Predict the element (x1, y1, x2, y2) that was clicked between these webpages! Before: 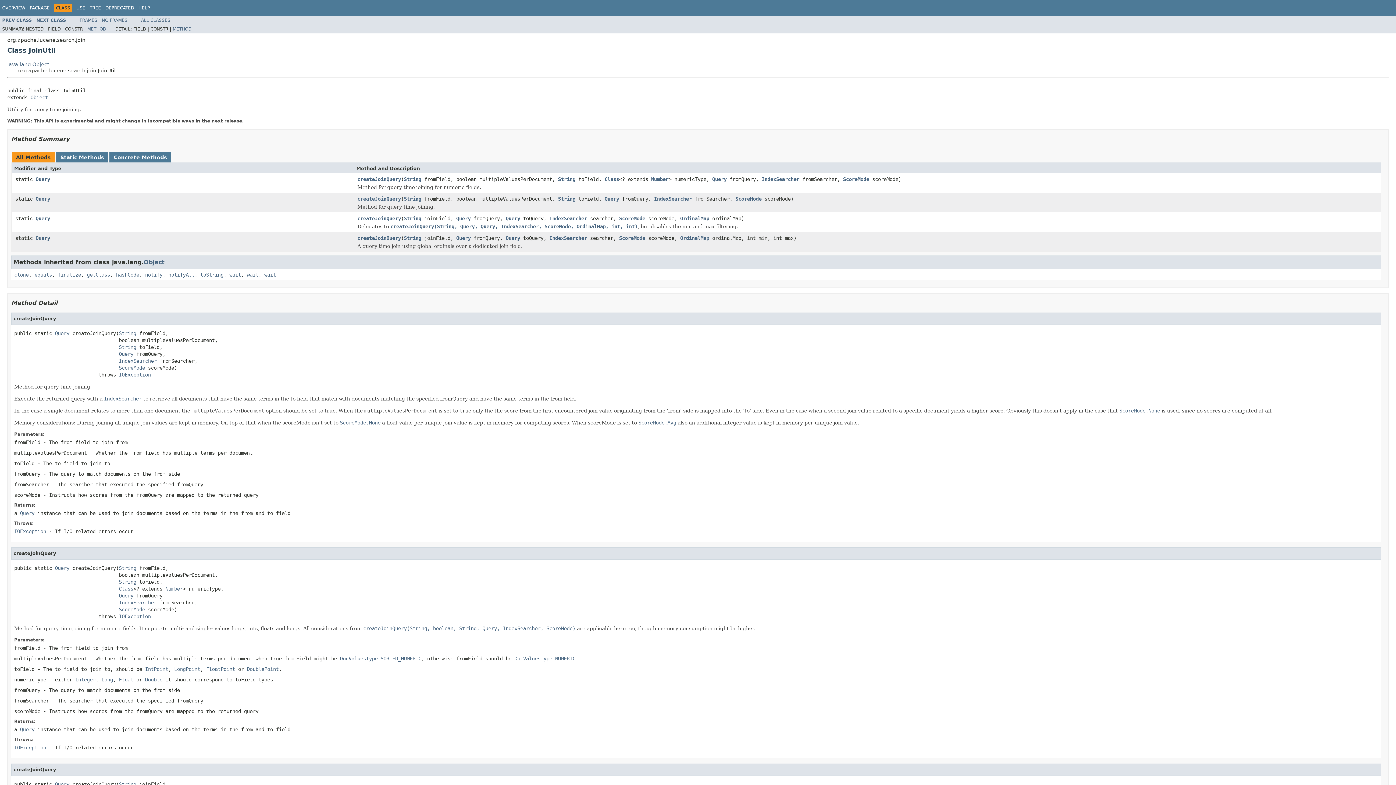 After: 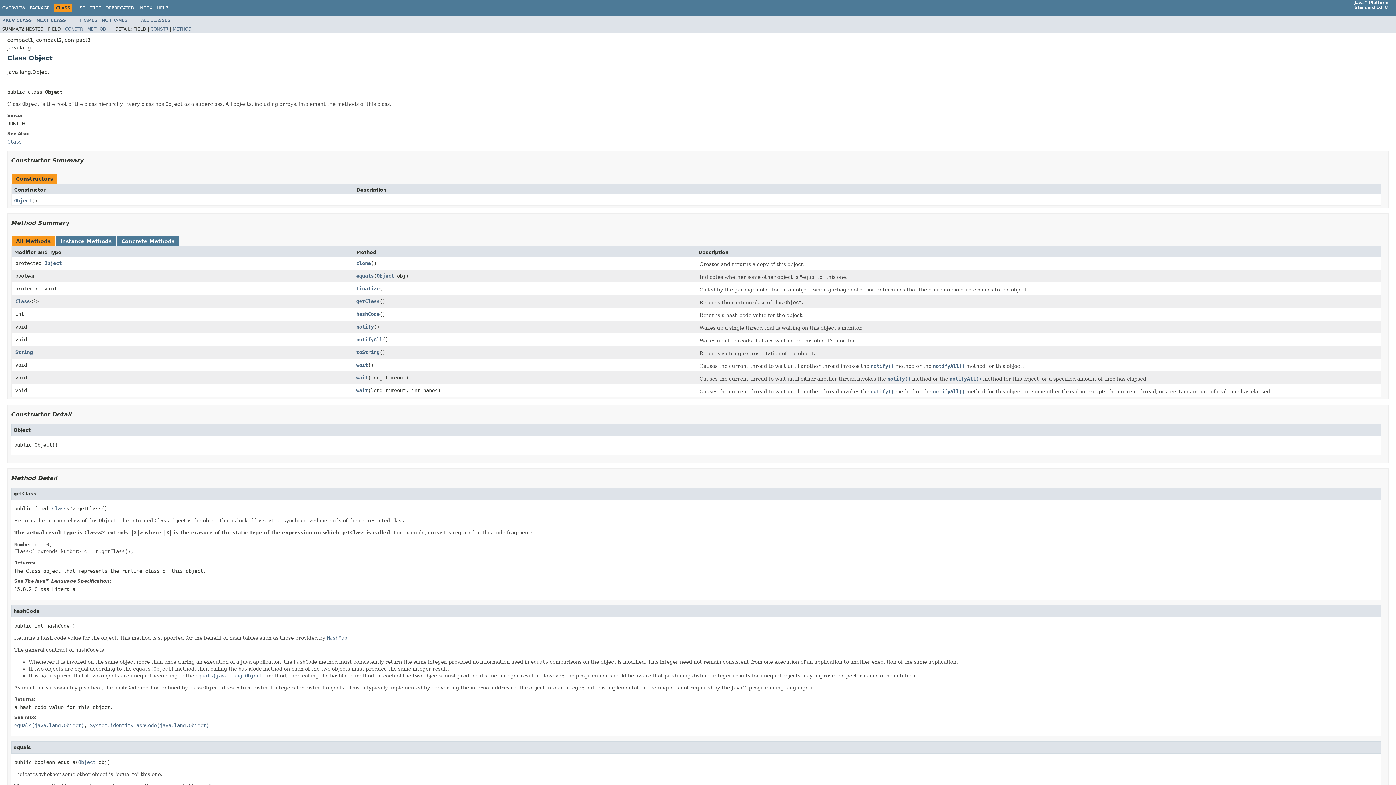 Action: label: Object bbox: (143, 258, 164, 265)